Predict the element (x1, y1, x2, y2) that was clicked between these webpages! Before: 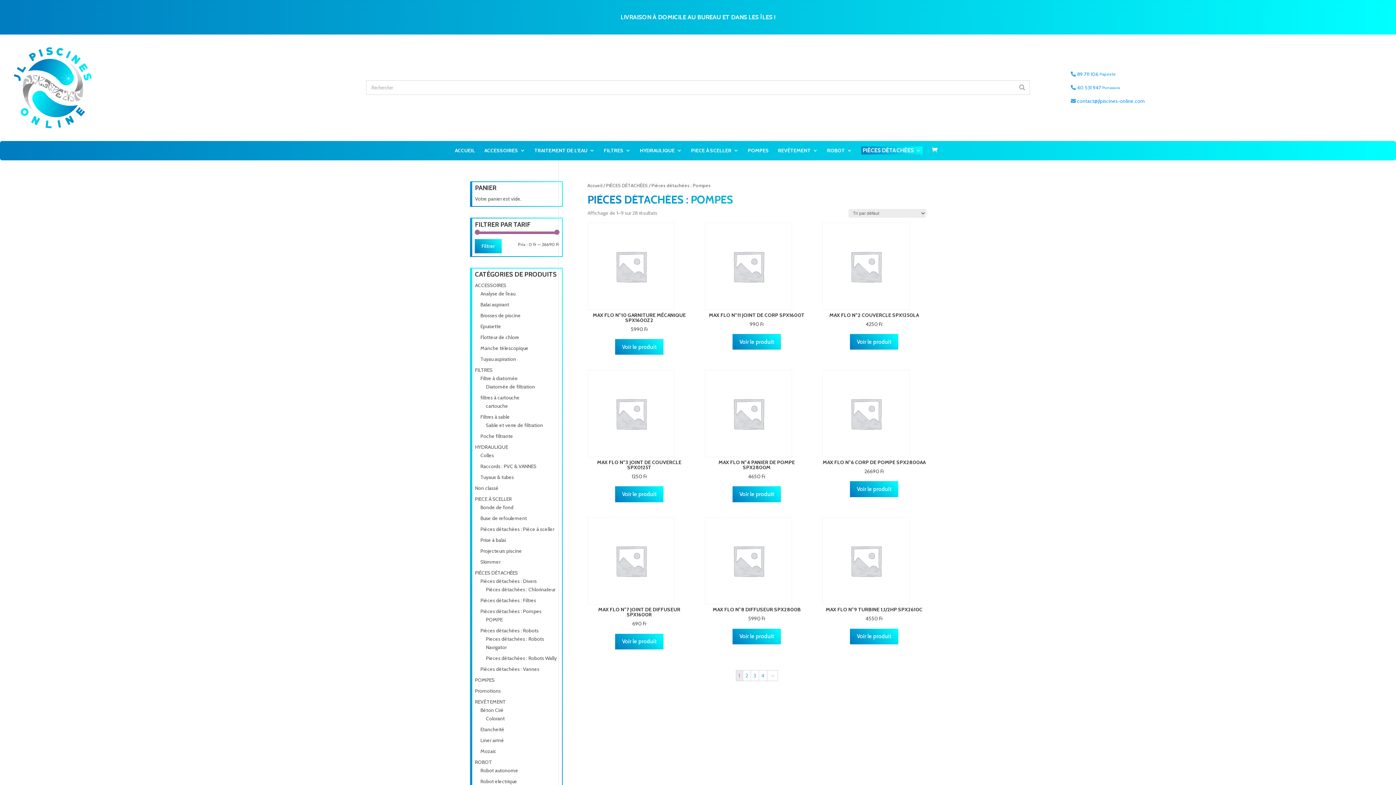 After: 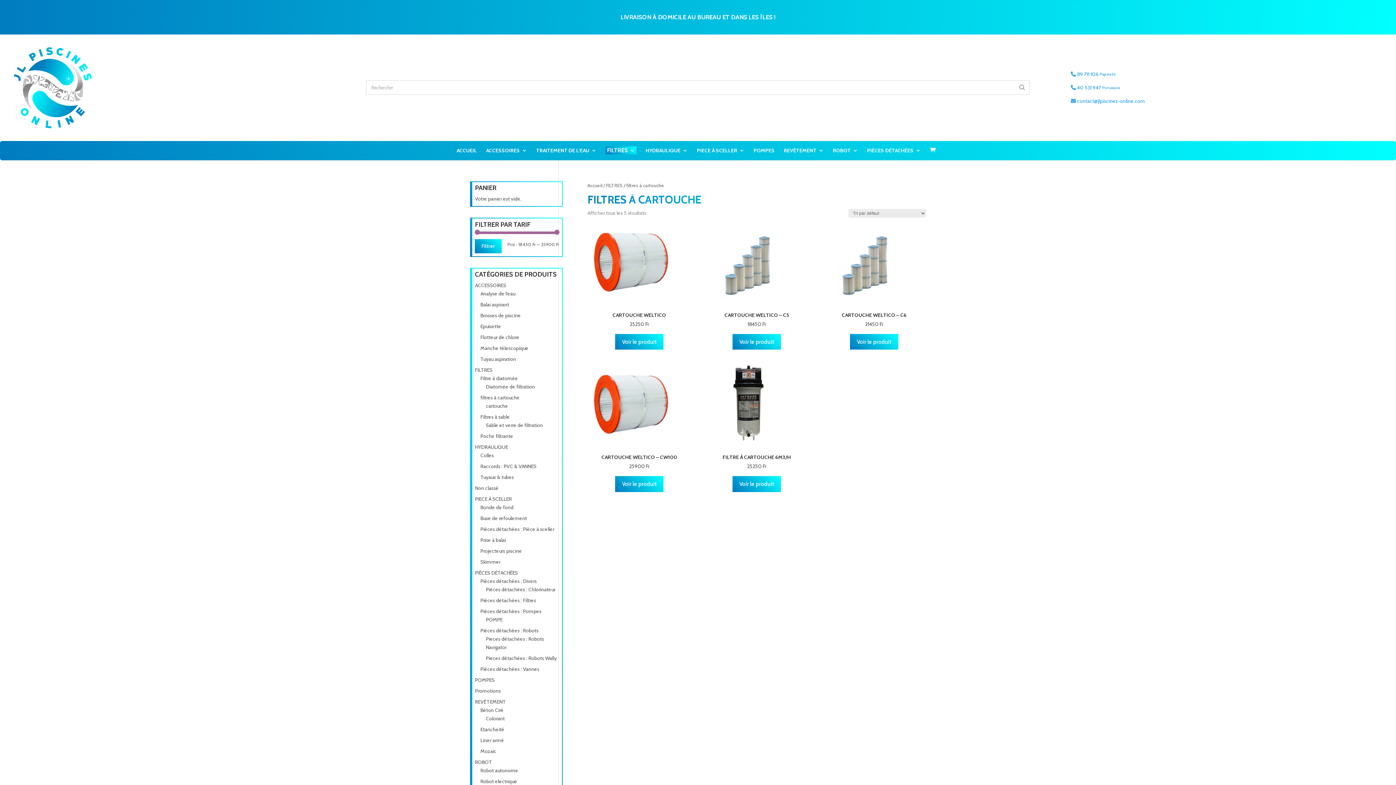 Action: label: filtres à cartouche bbox: (480, 394, 519, 401)